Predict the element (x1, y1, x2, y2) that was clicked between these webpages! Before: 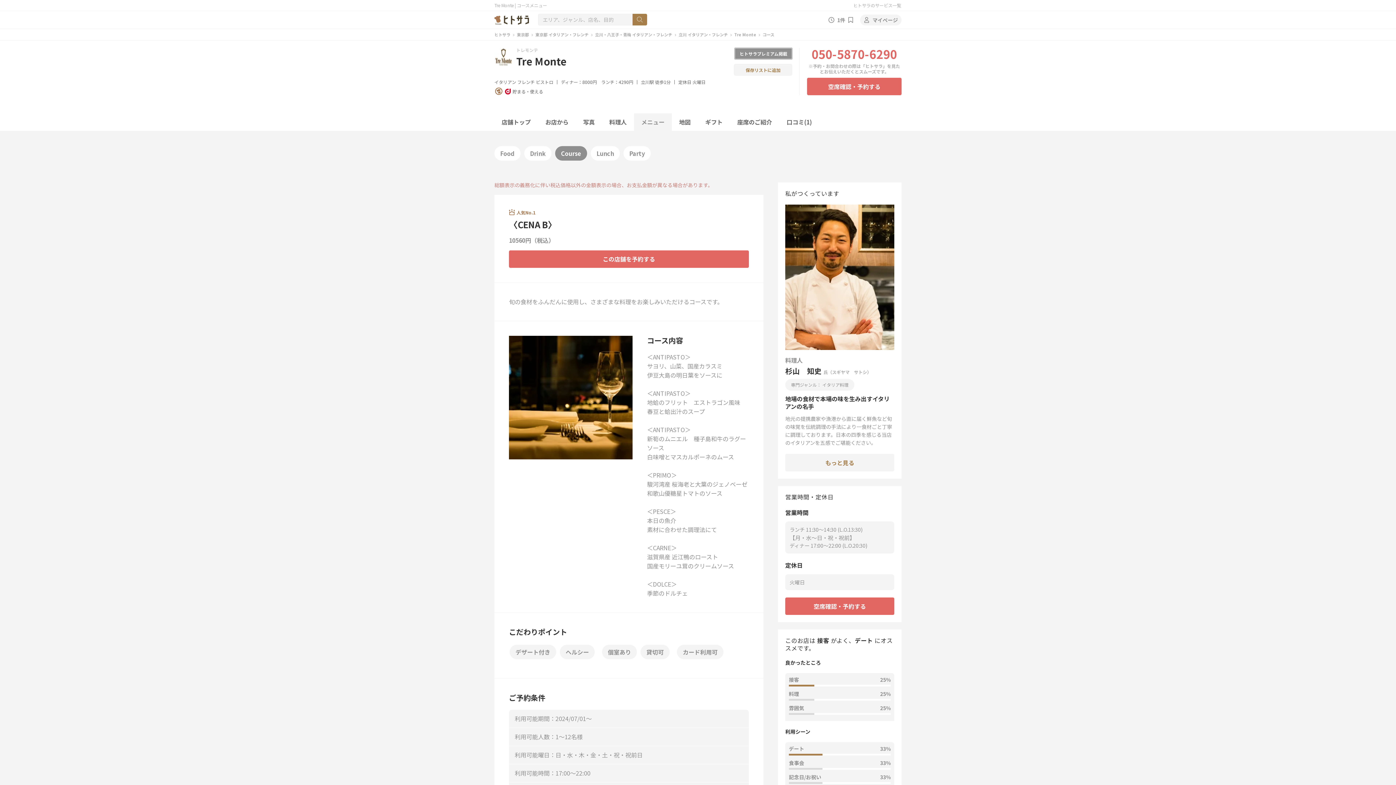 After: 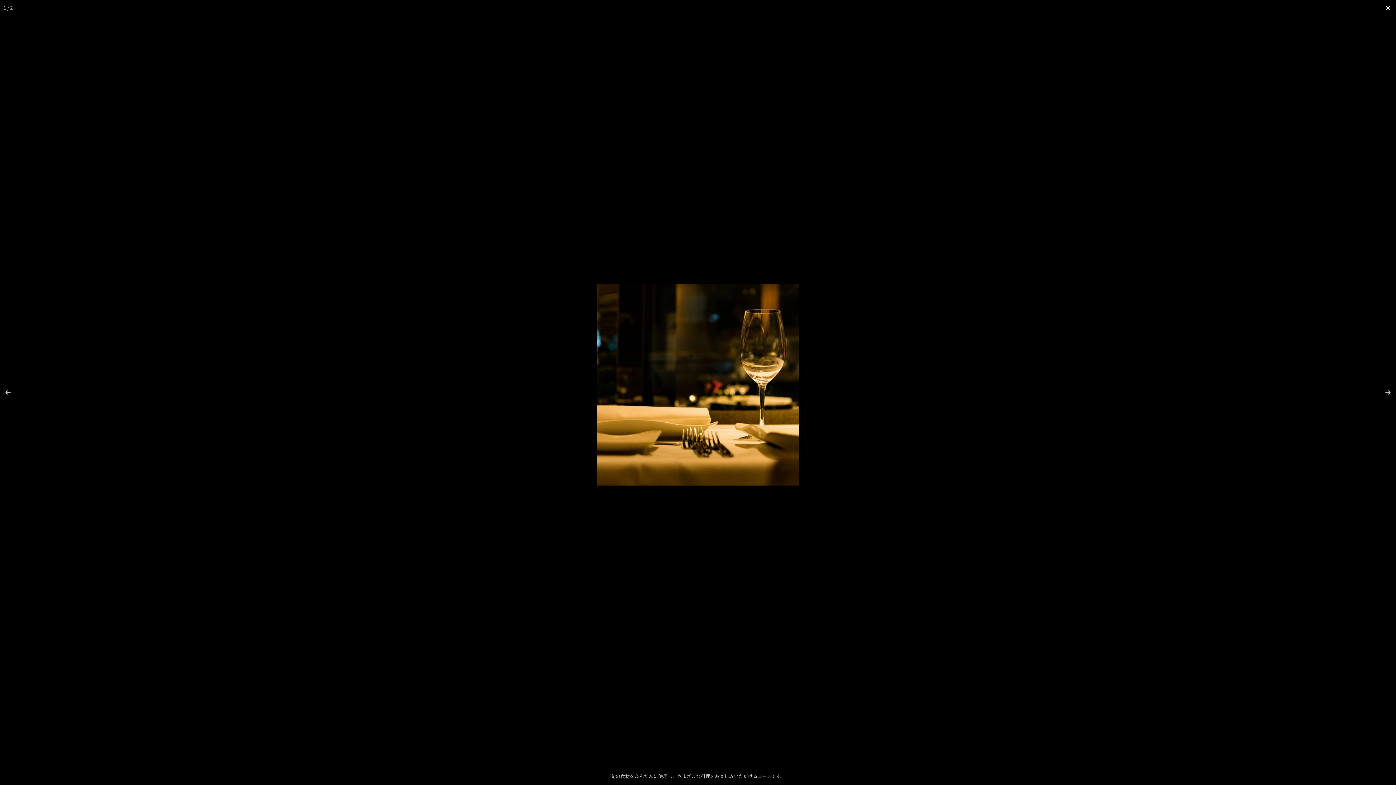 Action: bbox: (509, 452, 632, 461)